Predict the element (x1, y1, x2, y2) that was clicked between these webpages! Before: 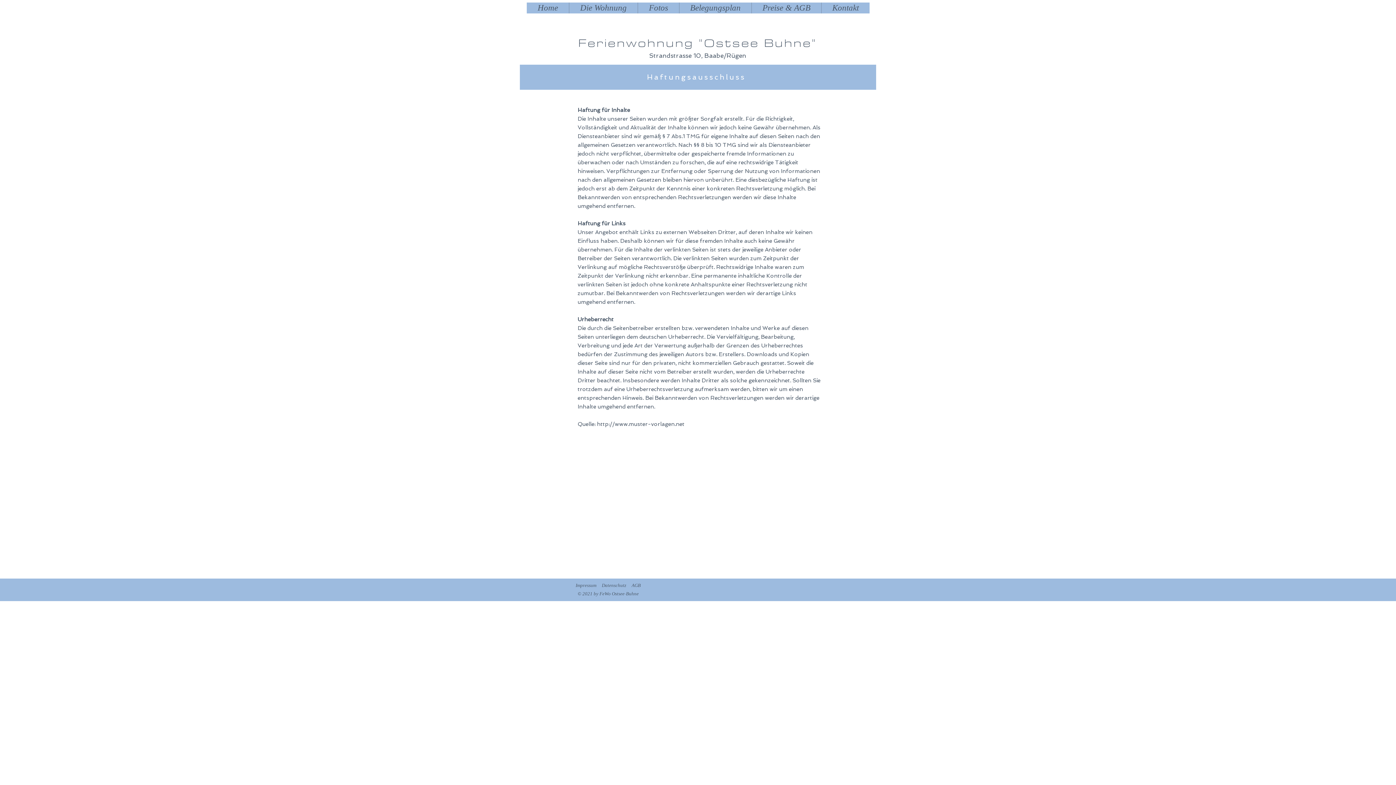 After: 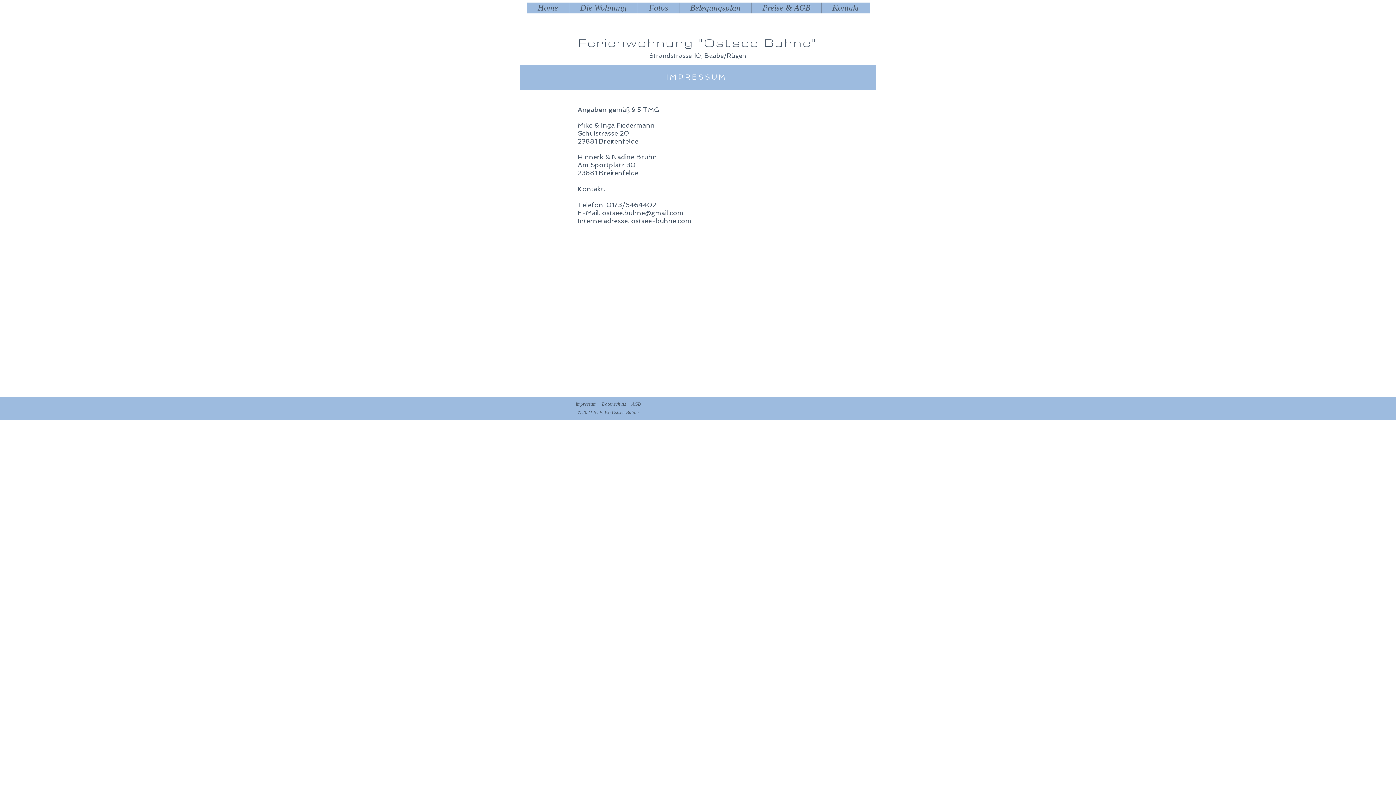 Action: bbox: (575, 582, 596, 588) label: Impressum